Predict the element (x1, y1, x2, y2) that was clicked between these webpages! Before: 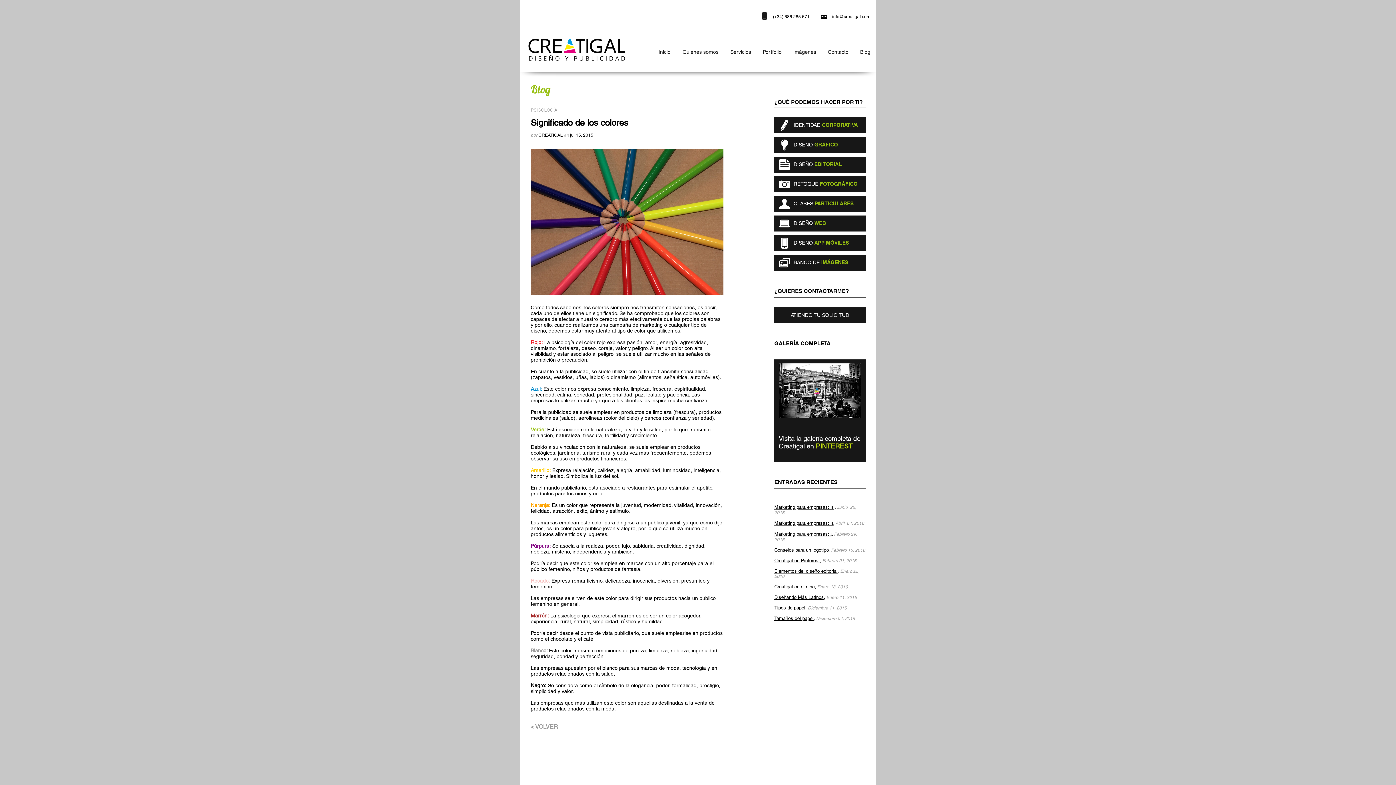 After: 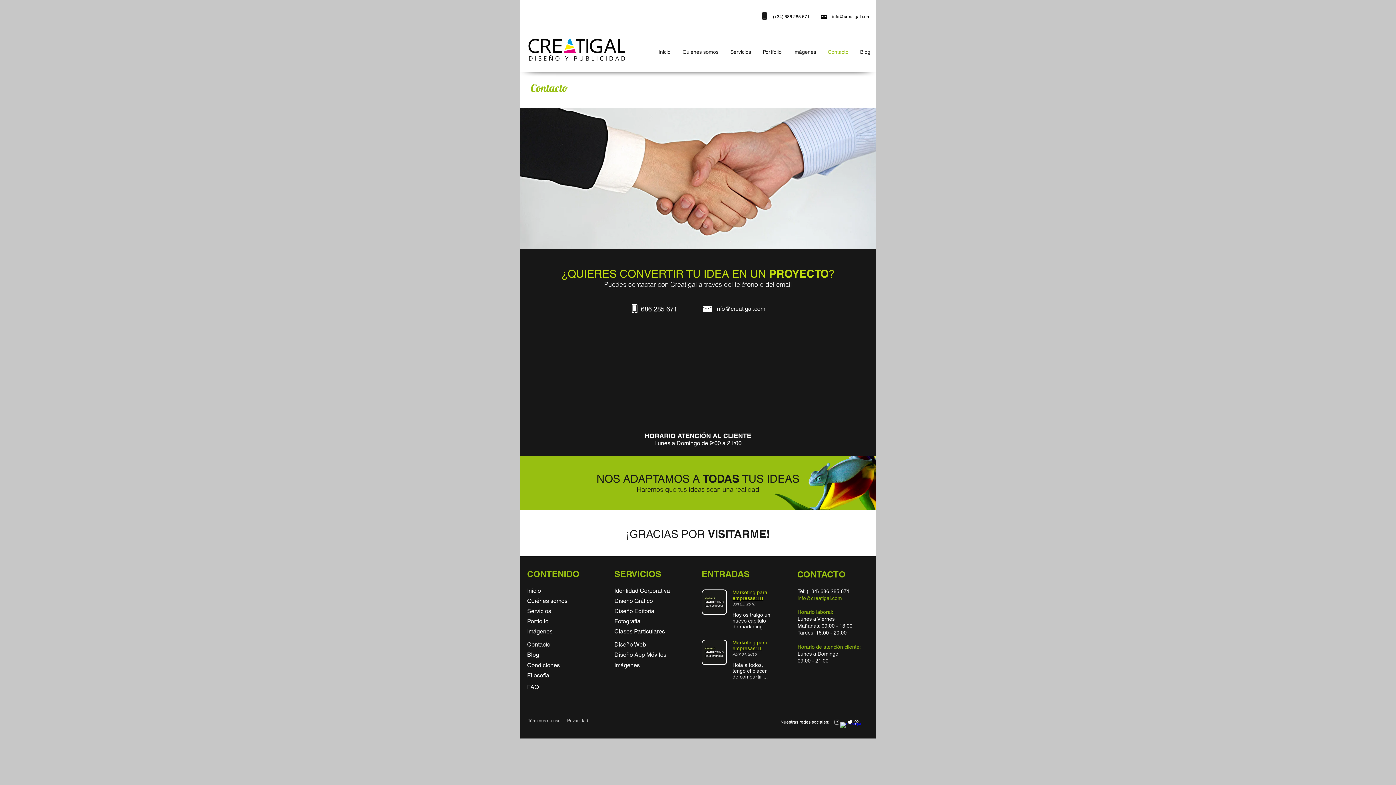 Action: label: ATIENDO TU SOLICITUD bbox: (774, 307, 865, 323)